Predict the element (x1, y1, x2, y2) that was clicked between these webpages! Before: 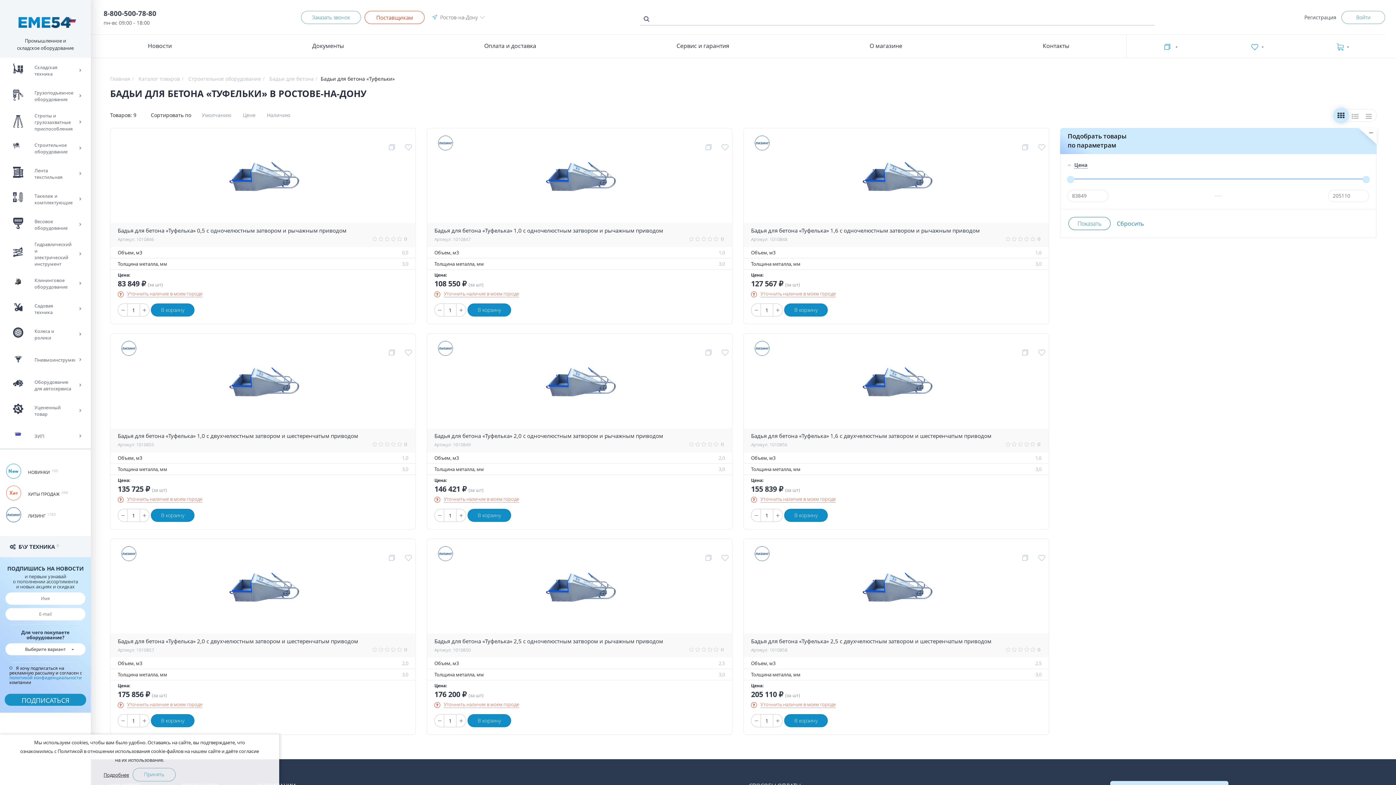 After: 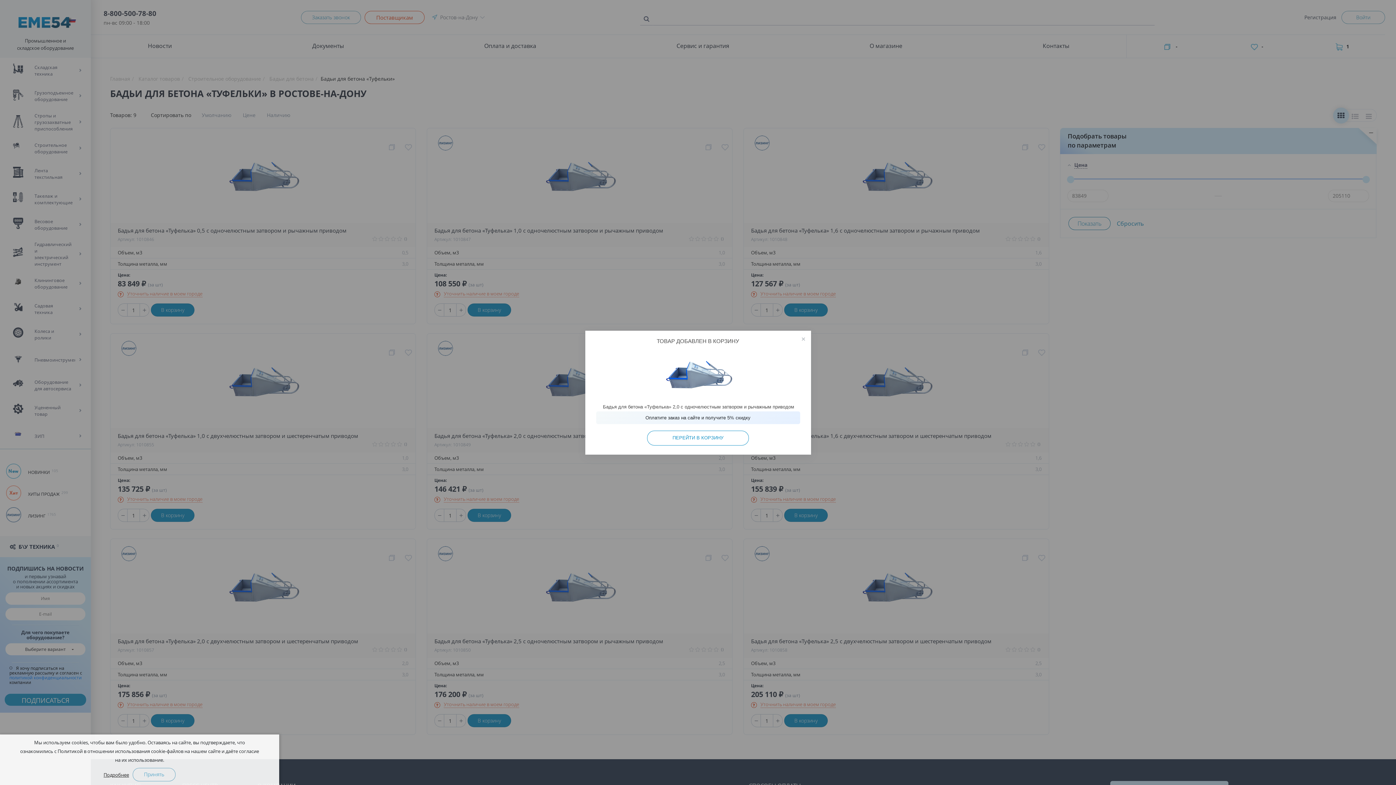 Action: bbox: (467, 509, 511, 522) label: В корзину